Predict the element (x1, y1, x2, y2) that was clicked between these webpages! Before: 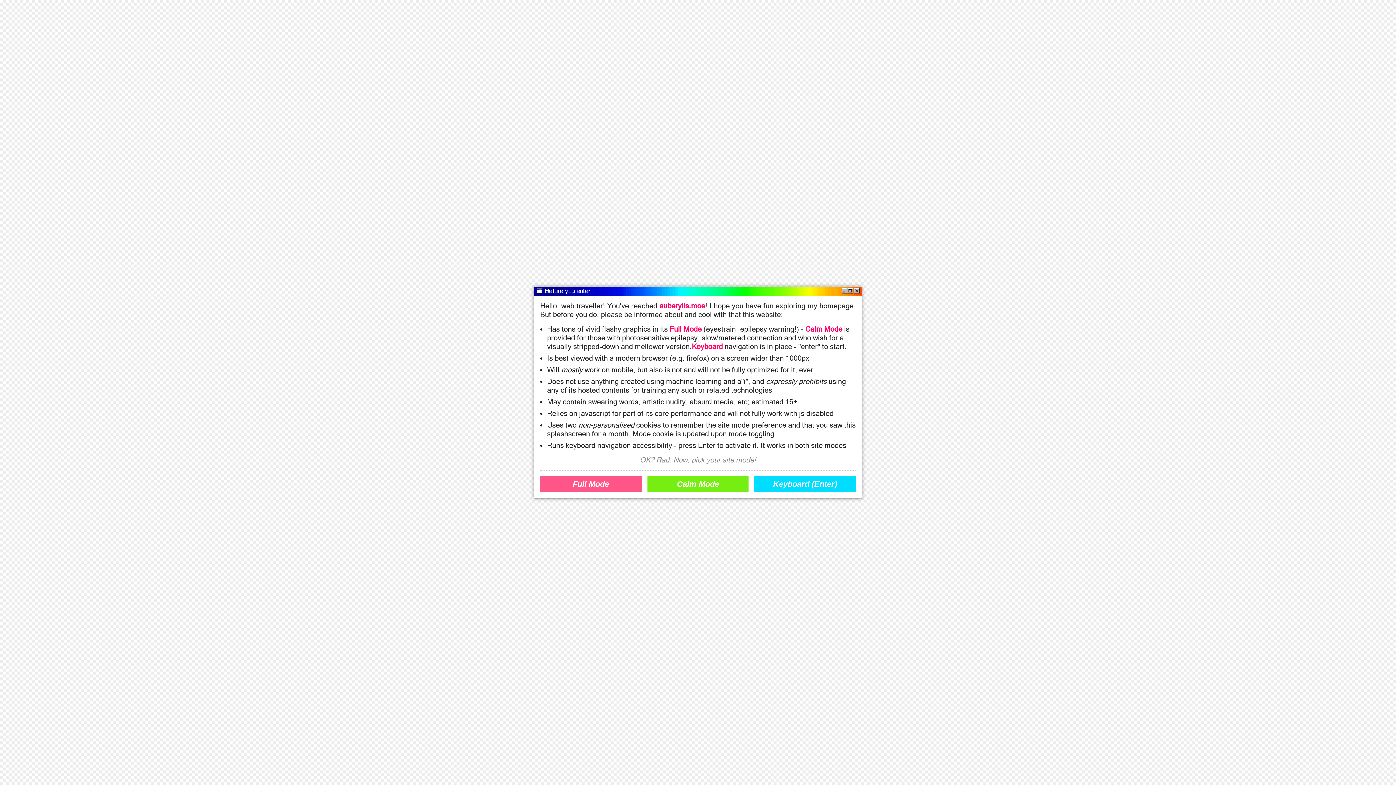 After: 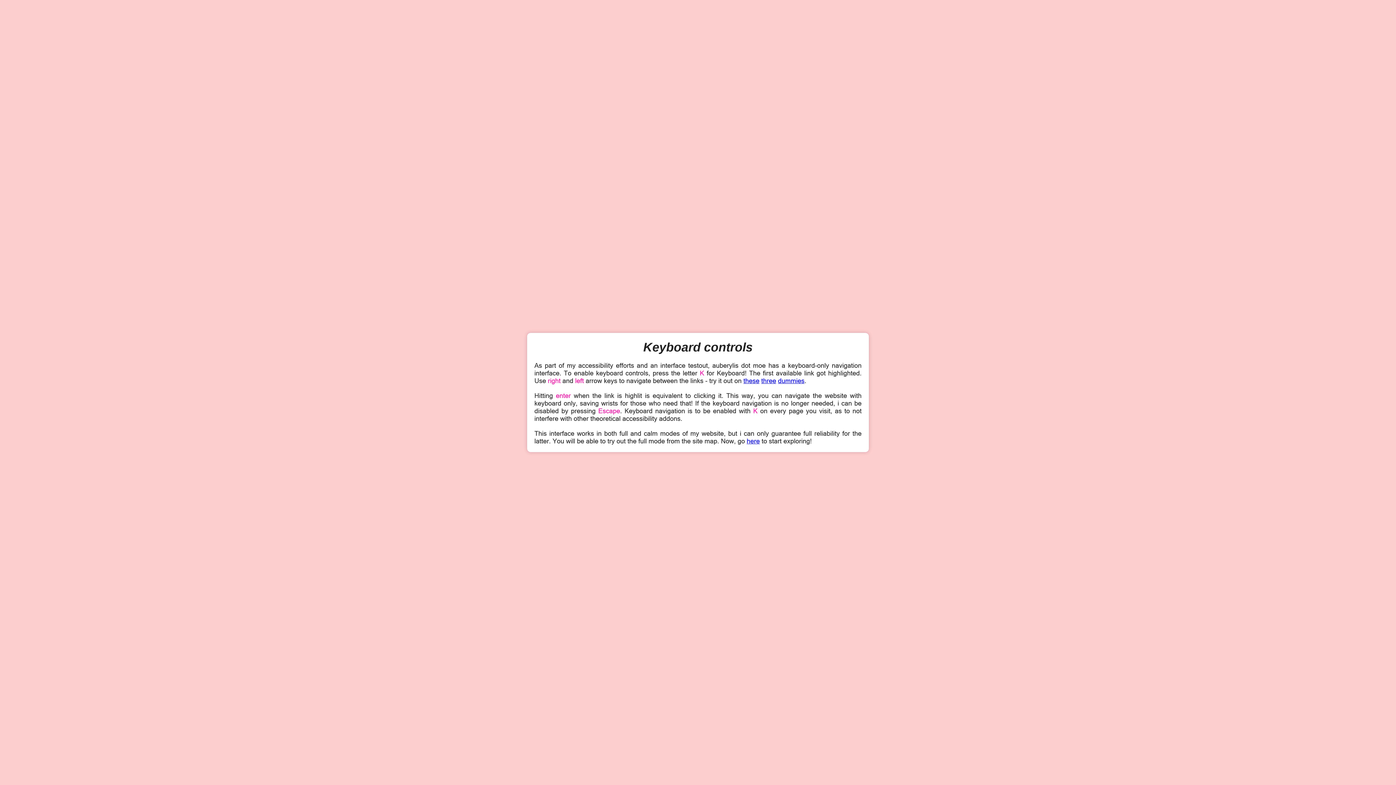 Action: bbox: (754, 476, 855, 492) label: Keyboard (Enter)